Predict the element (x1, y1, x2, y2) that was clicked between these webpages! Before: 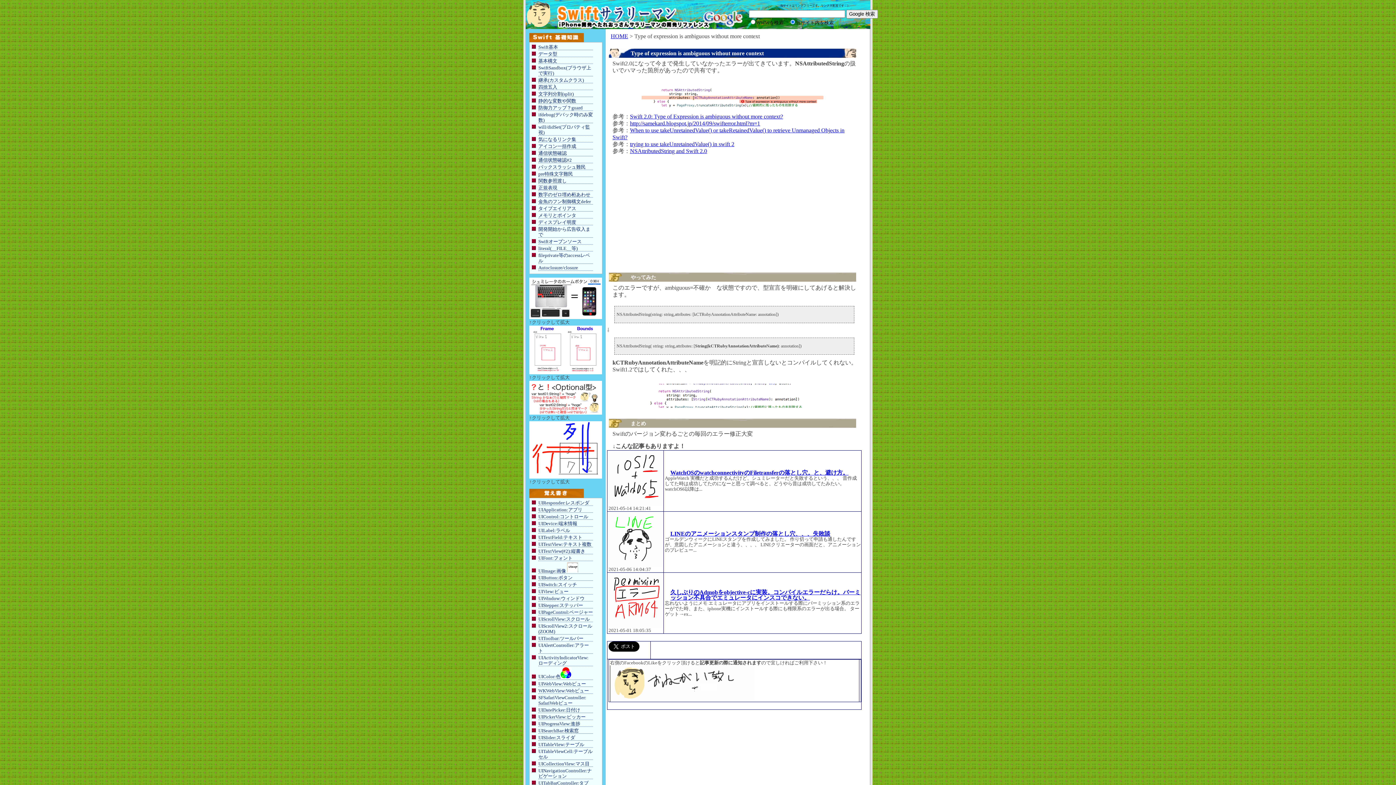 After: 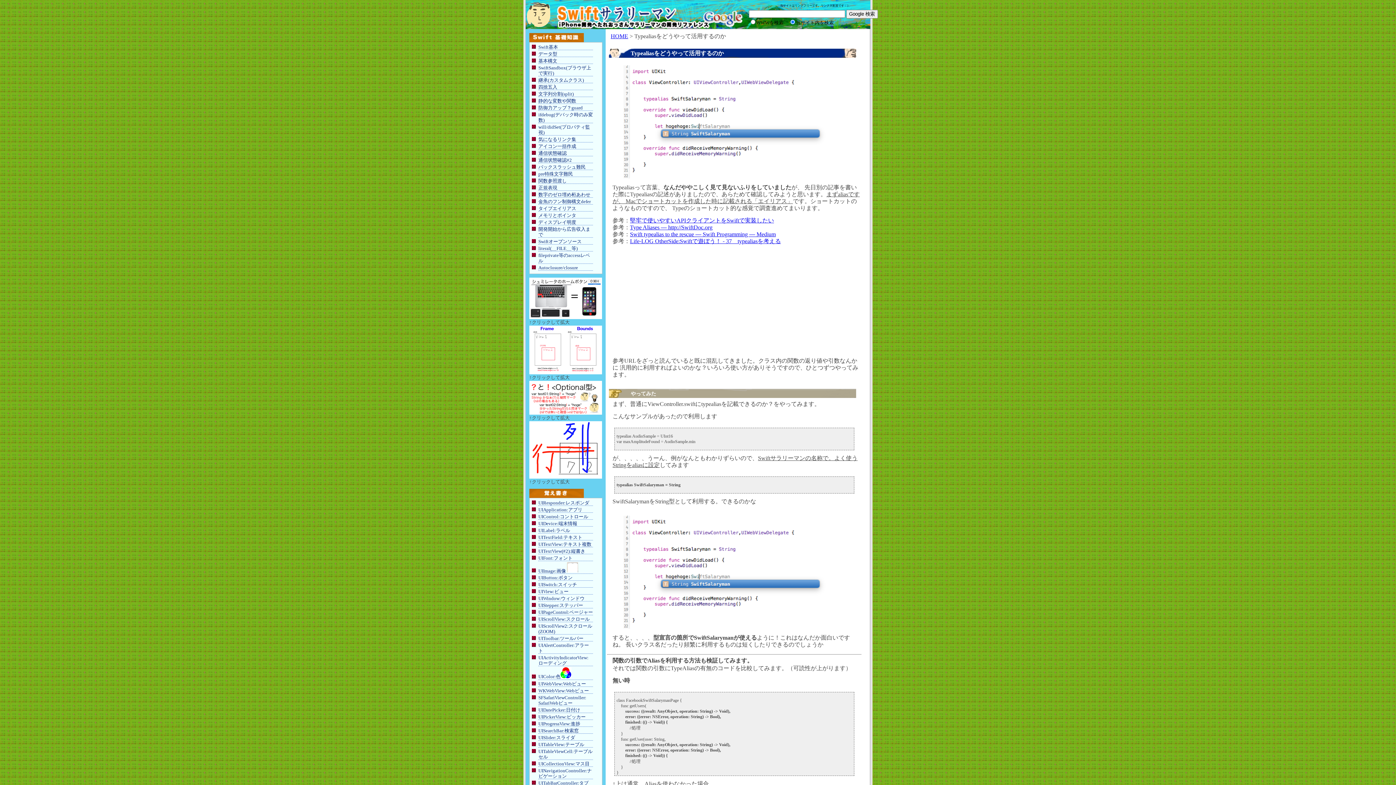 Action: label: タイプエイリアス bbox: (538, 205, 593, 211)